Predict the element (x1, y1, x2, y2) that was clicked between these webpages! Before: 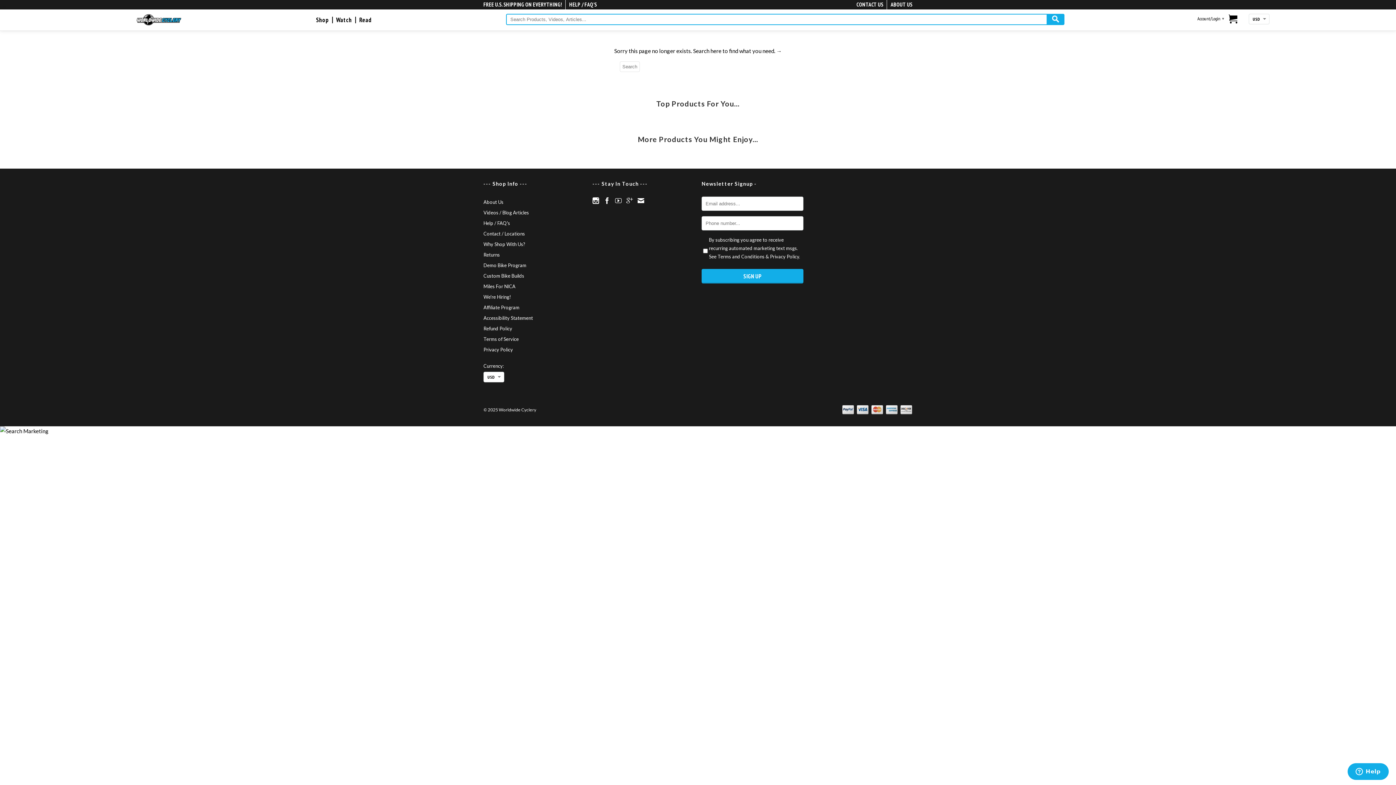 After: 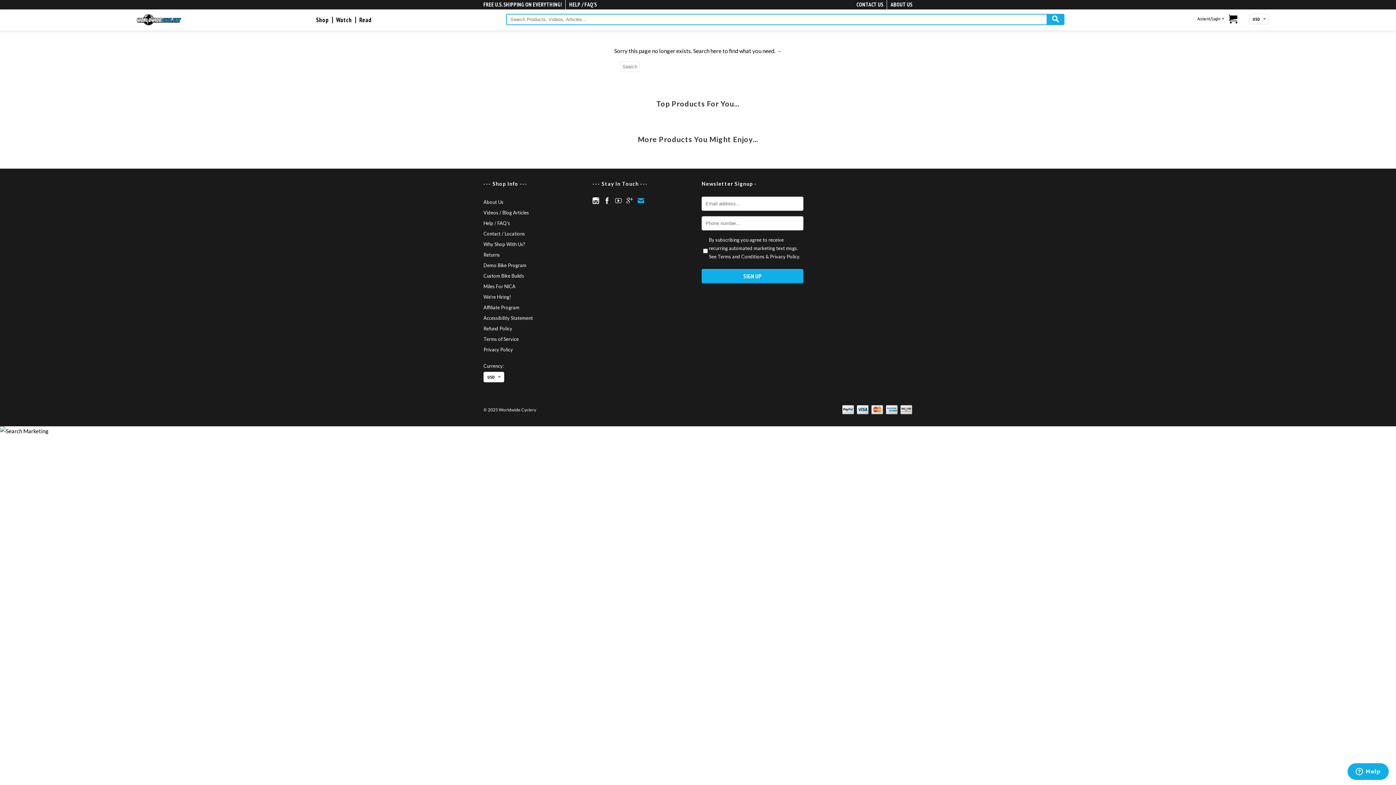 Action: bbox: (637, 197, 644, 204)